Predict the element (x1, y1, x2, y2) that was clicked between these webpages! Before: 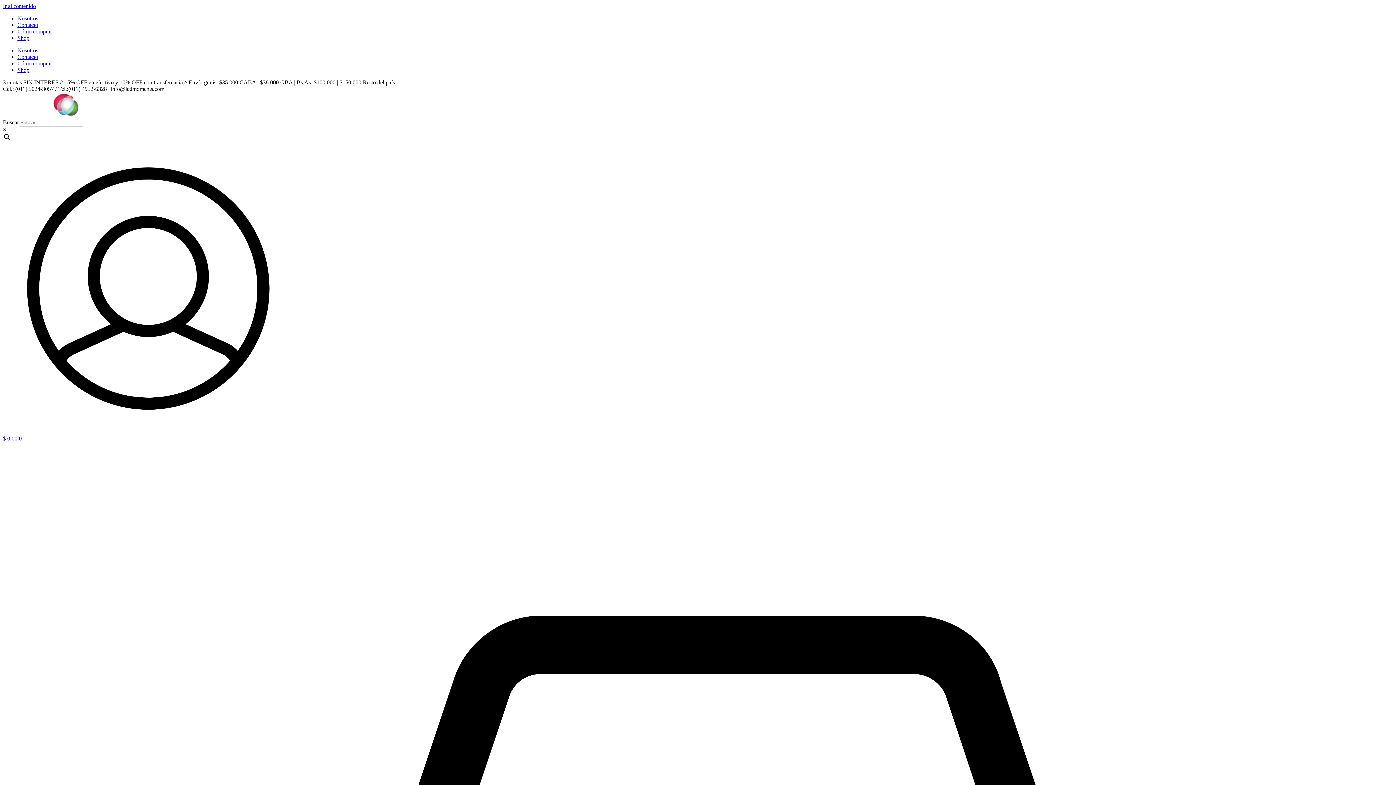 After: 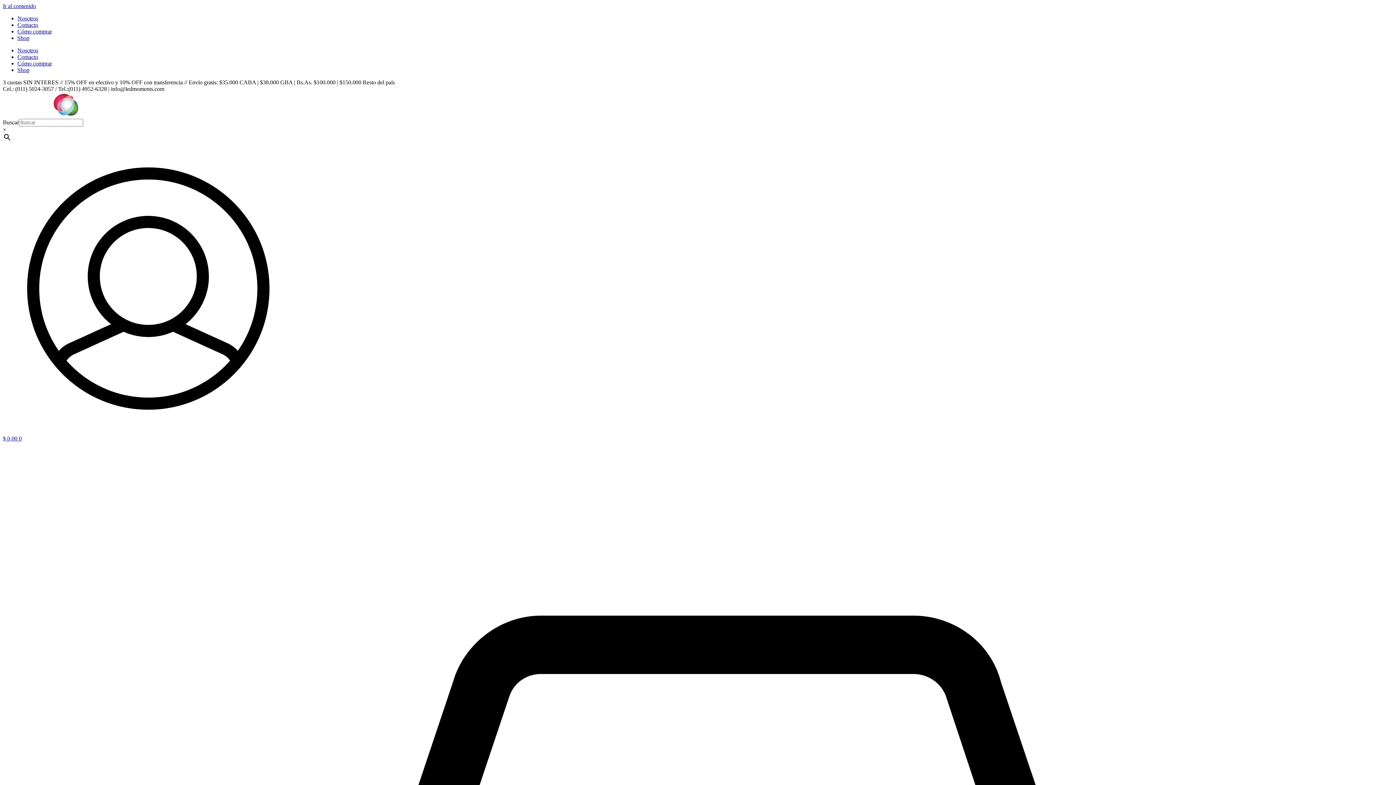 Action: label: Nosotros bbox: (17, 15, 38, 21)